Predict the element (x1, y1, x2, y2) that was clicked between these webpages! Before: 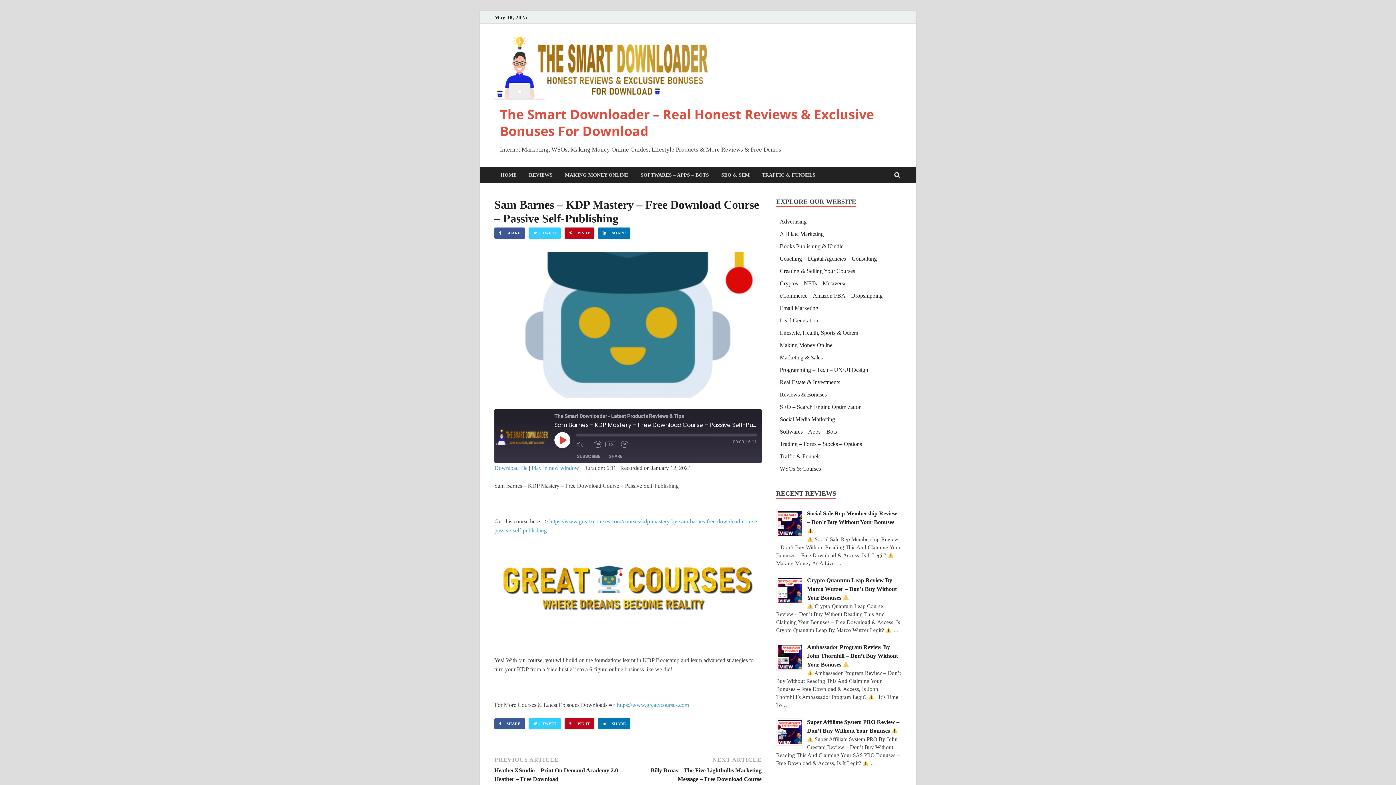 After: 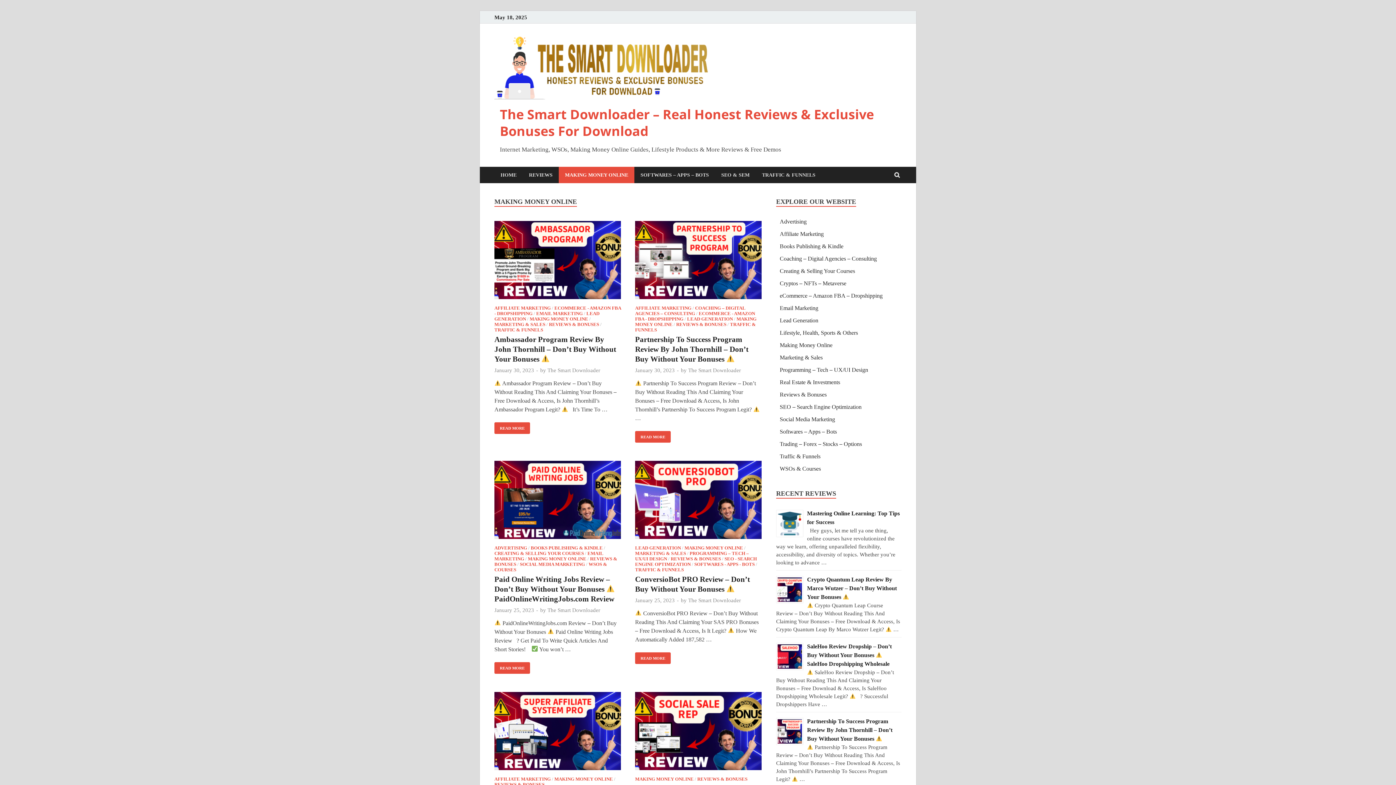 Action: bbox: (780, 342, 832, 348) label: Making Money Online